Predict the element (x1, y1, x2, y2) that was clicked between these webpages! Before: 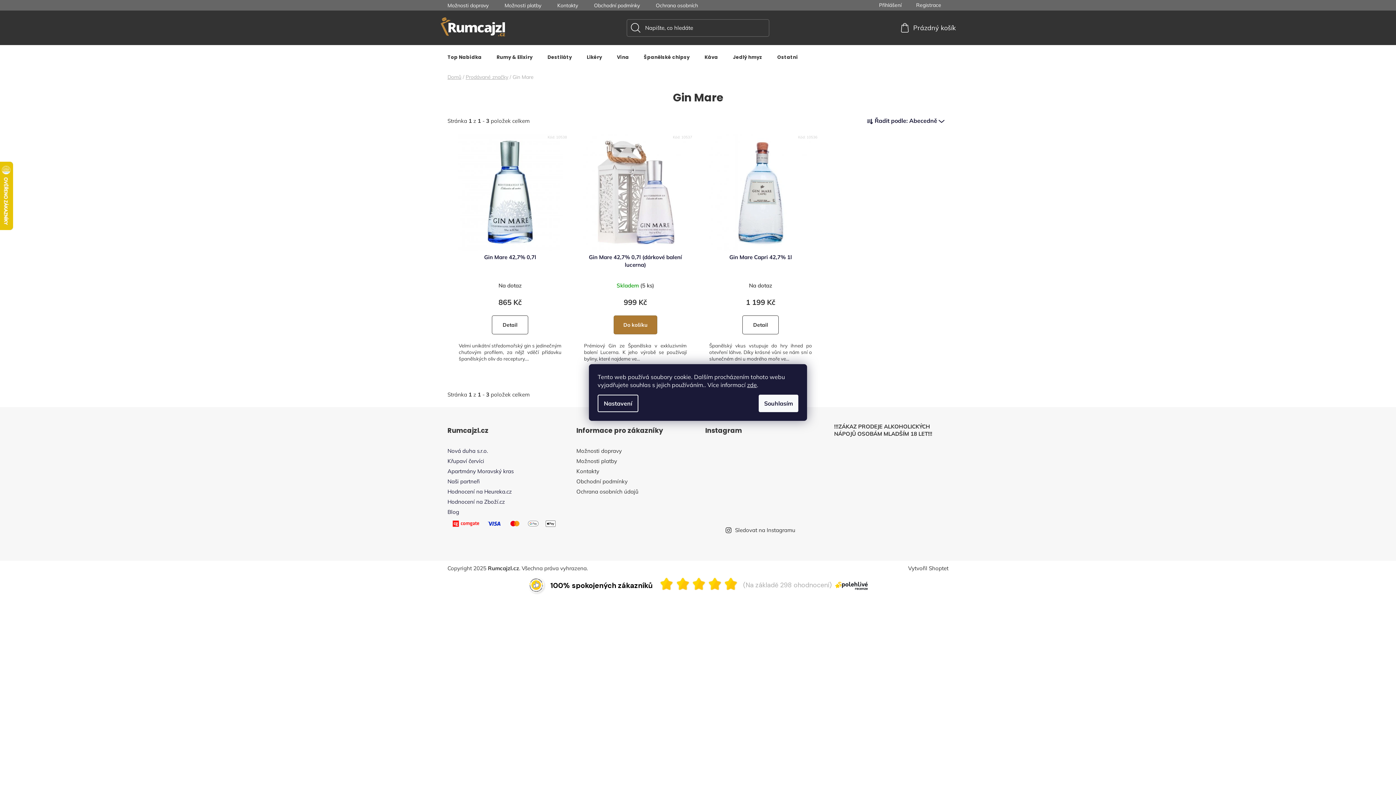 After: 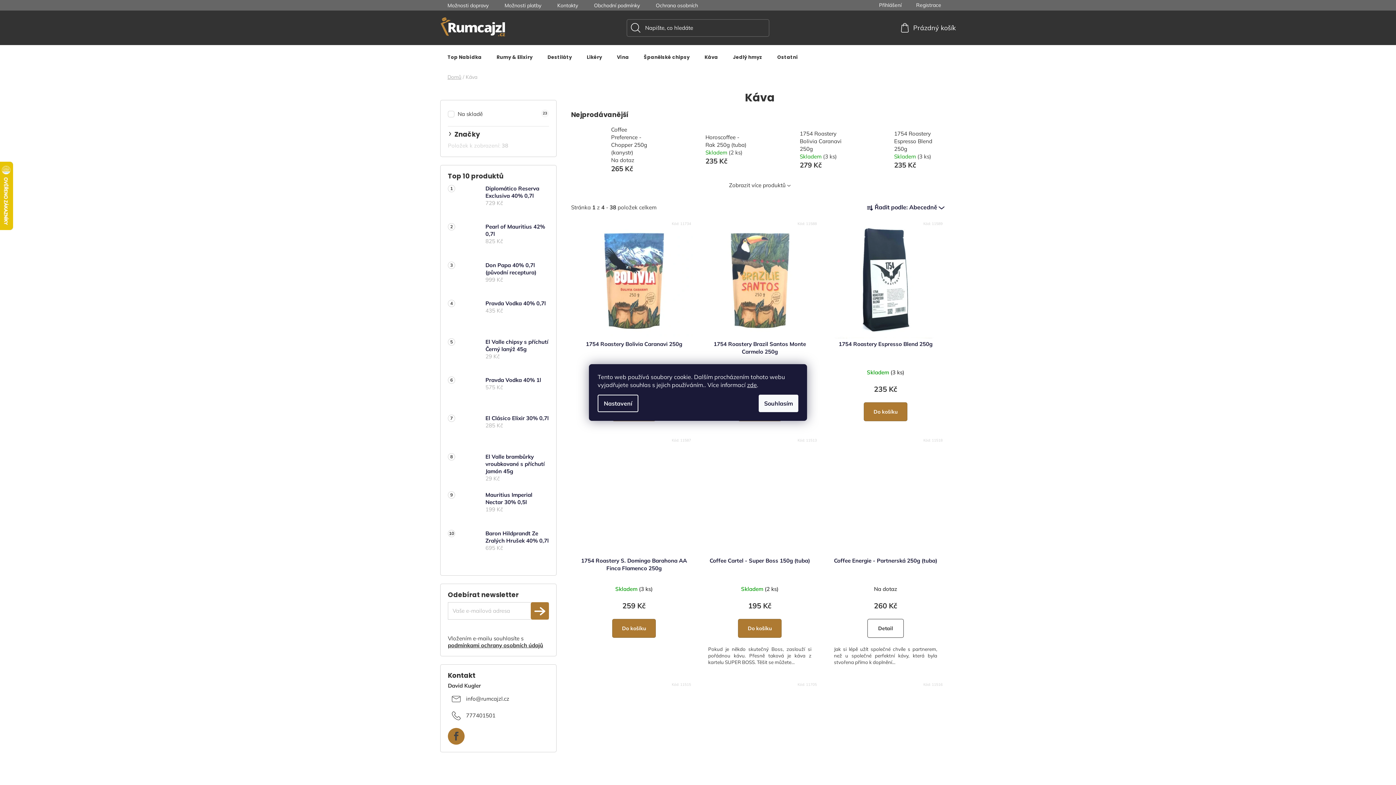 Action: label: Káva bbox: (697, 45, 725, 69)